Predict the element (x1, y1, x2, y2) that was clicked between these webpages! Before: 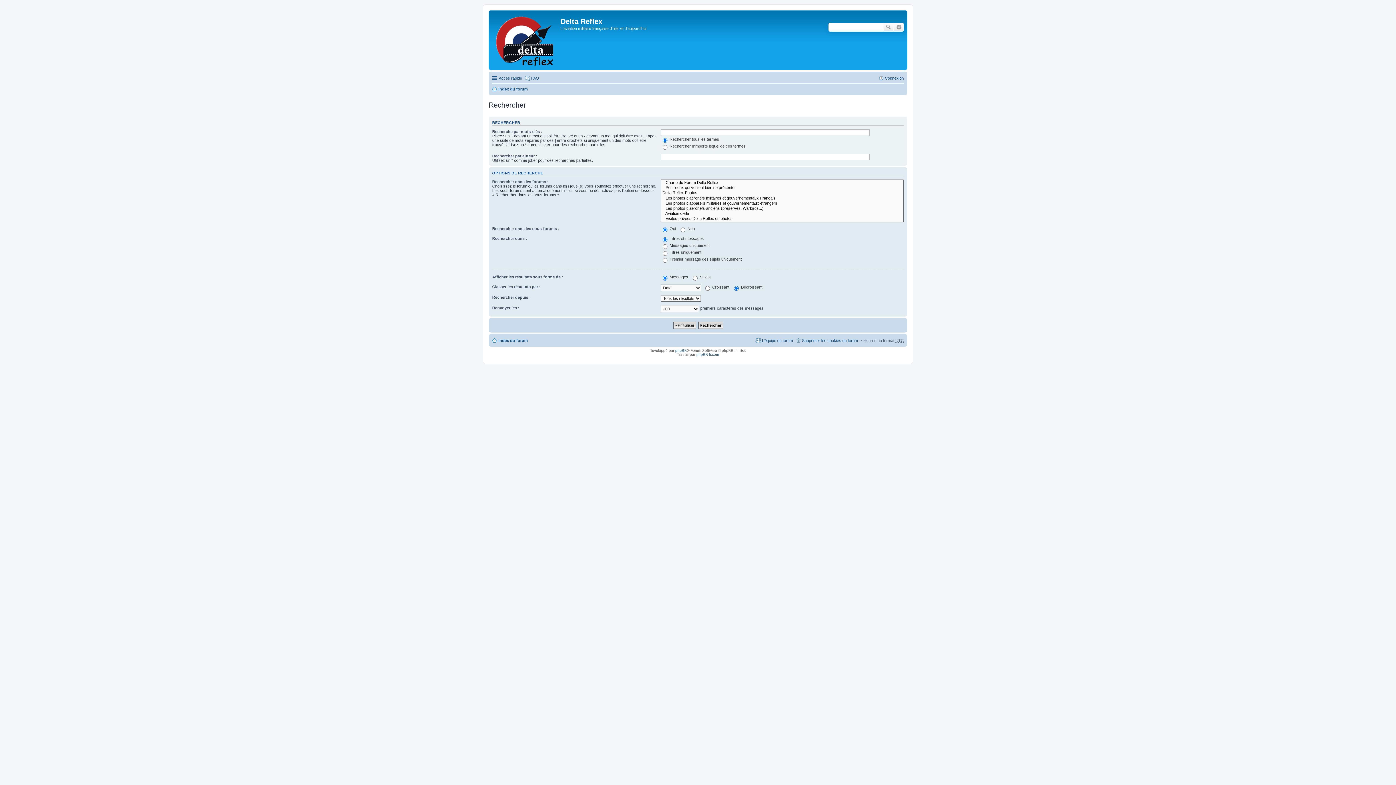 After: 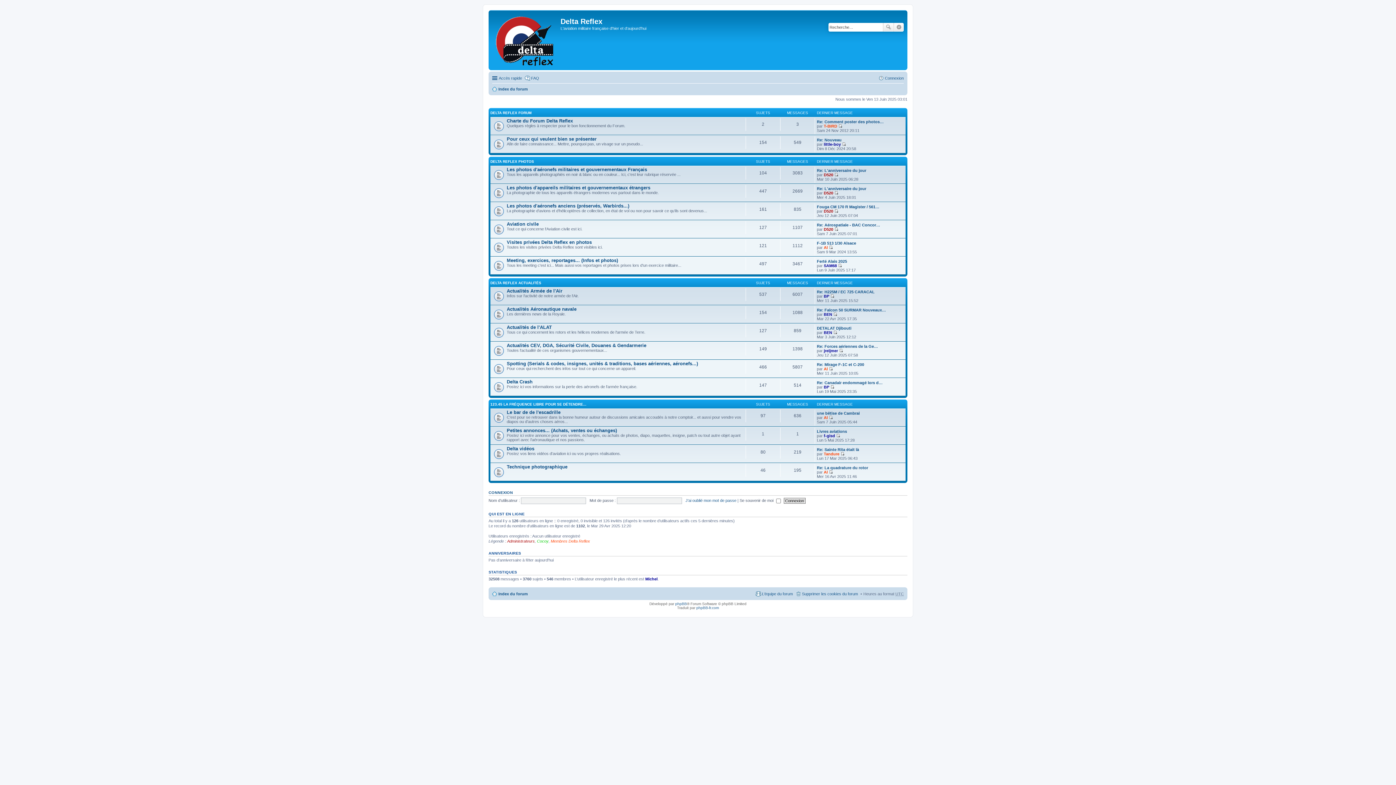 Action: bbox: (492, 336, 528, 344) label: Index du forum